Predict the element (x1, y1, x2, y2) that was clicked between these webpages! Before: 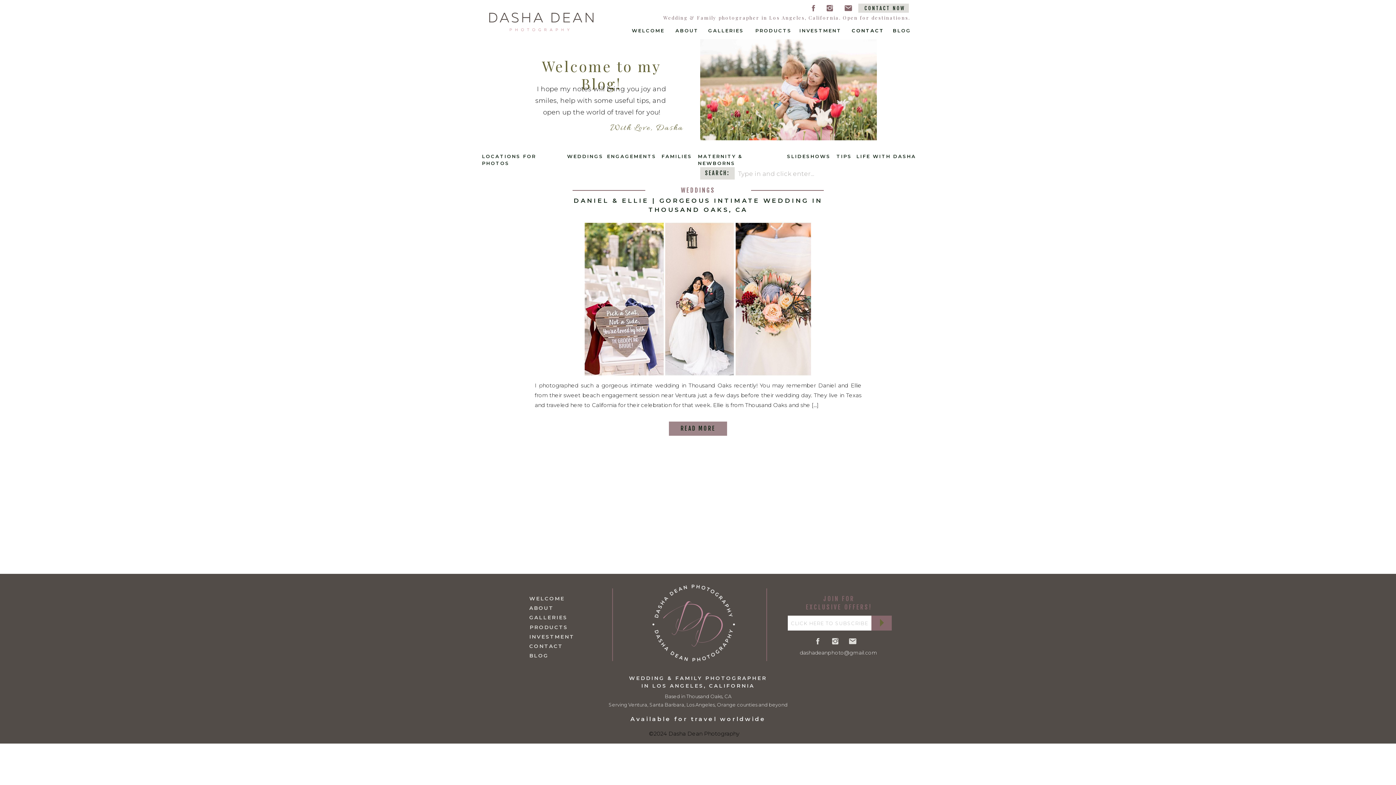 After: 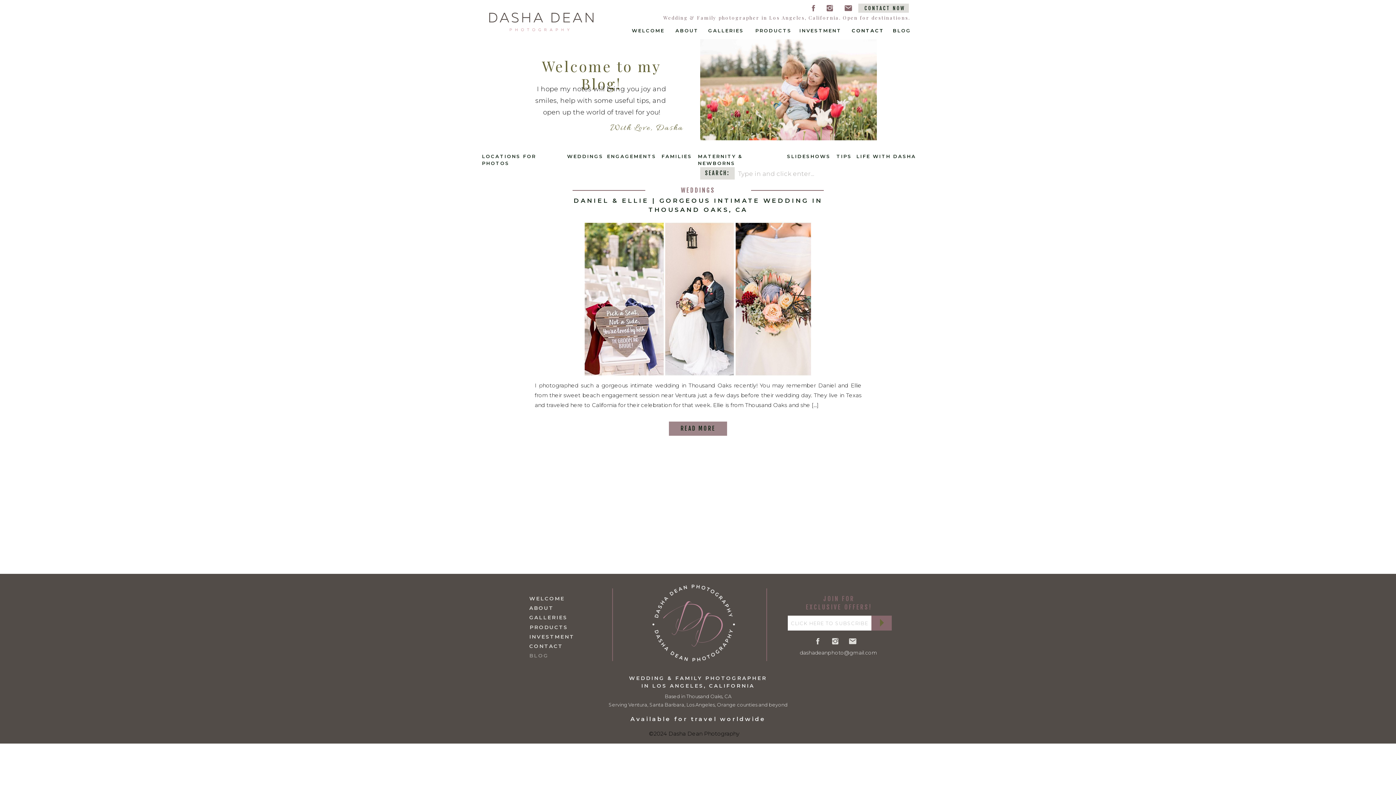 Action: label: BLOG bbox: (529, 652, 576, 659)